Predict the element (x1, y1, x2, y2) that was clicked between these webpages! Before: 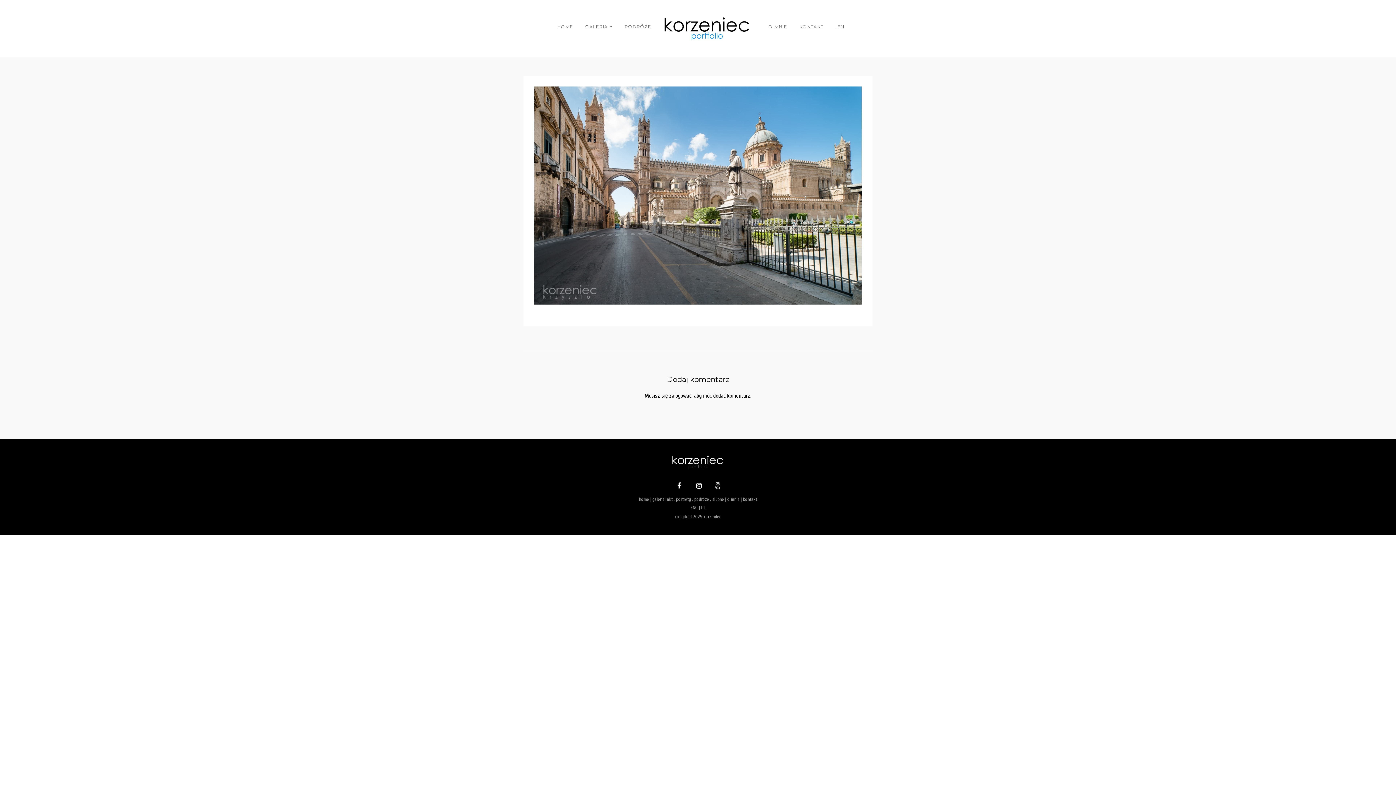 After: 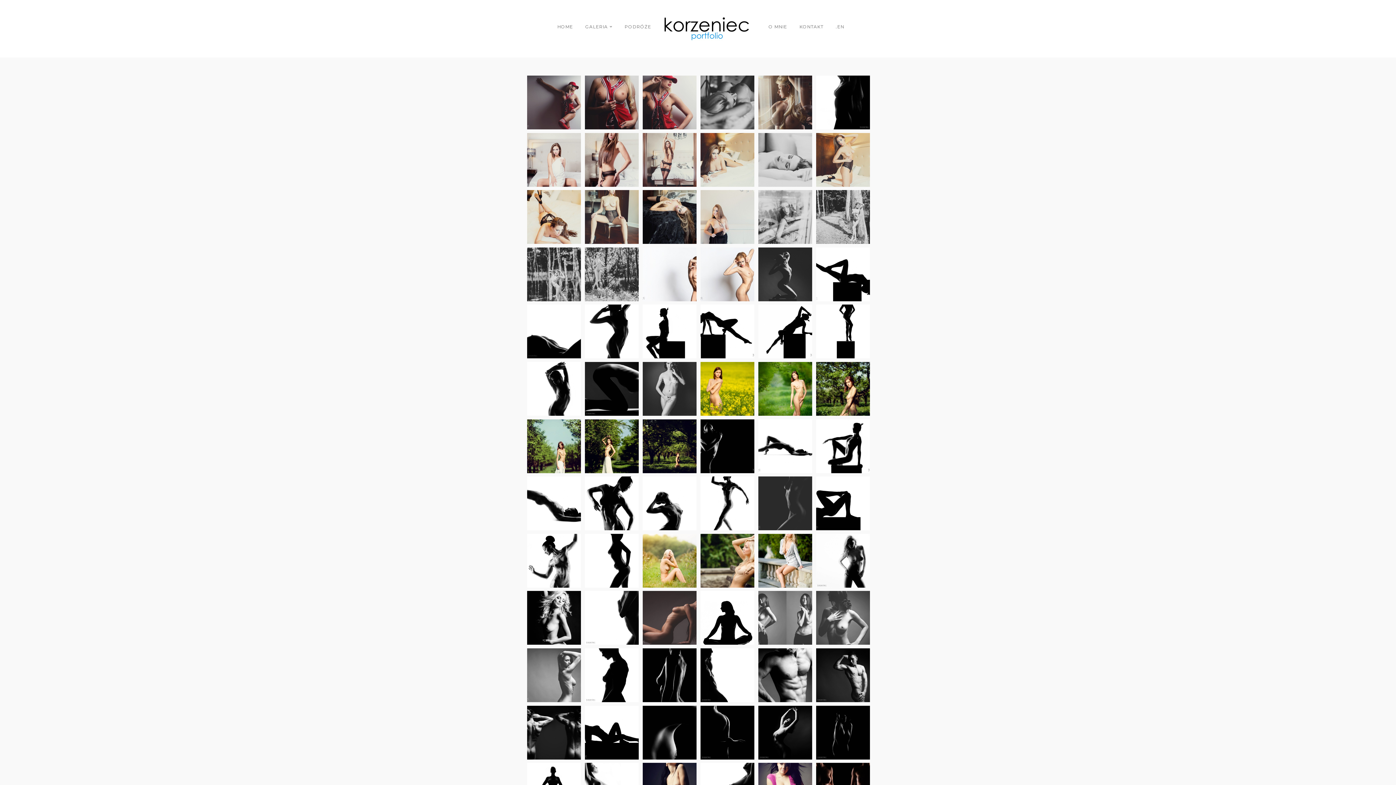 Action: bbox: (667, 496, 672, 502) label: akt